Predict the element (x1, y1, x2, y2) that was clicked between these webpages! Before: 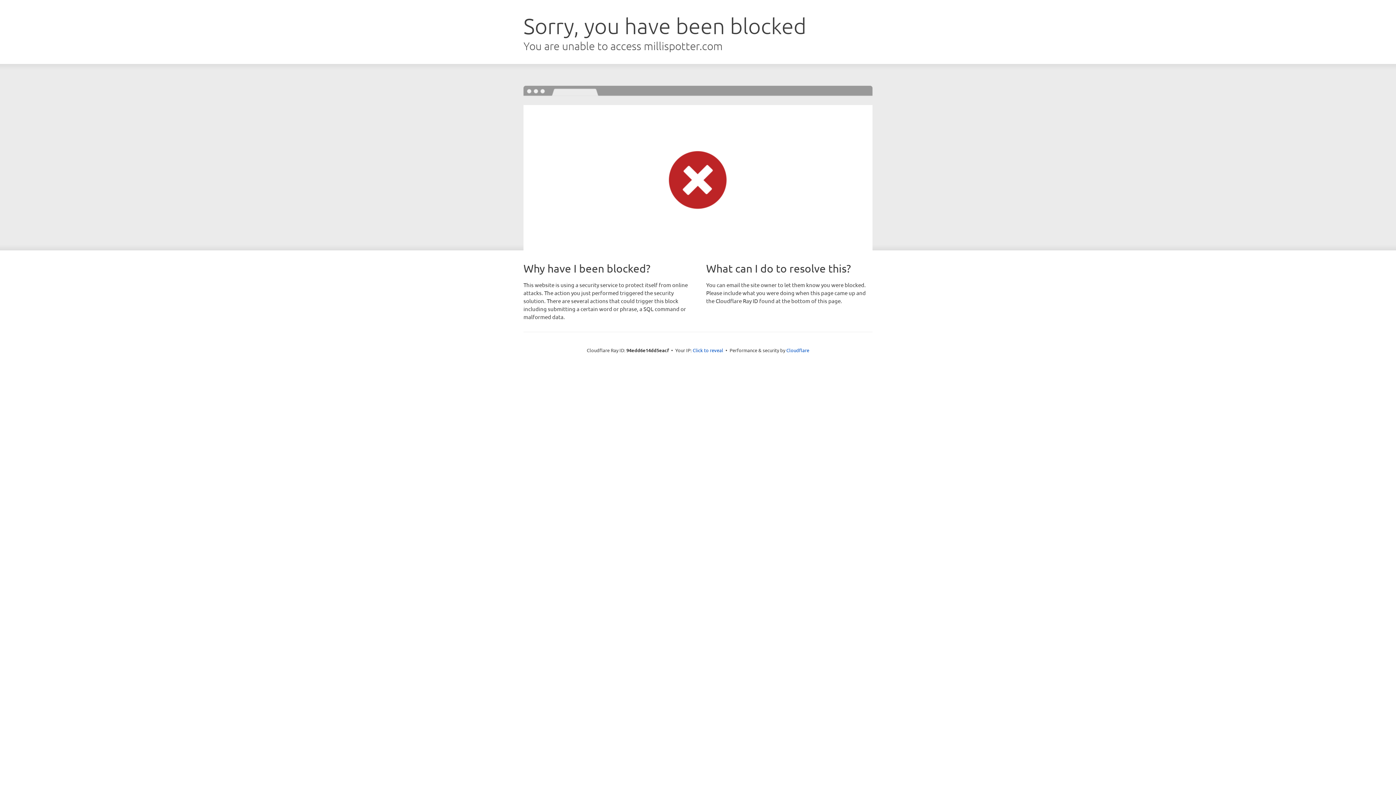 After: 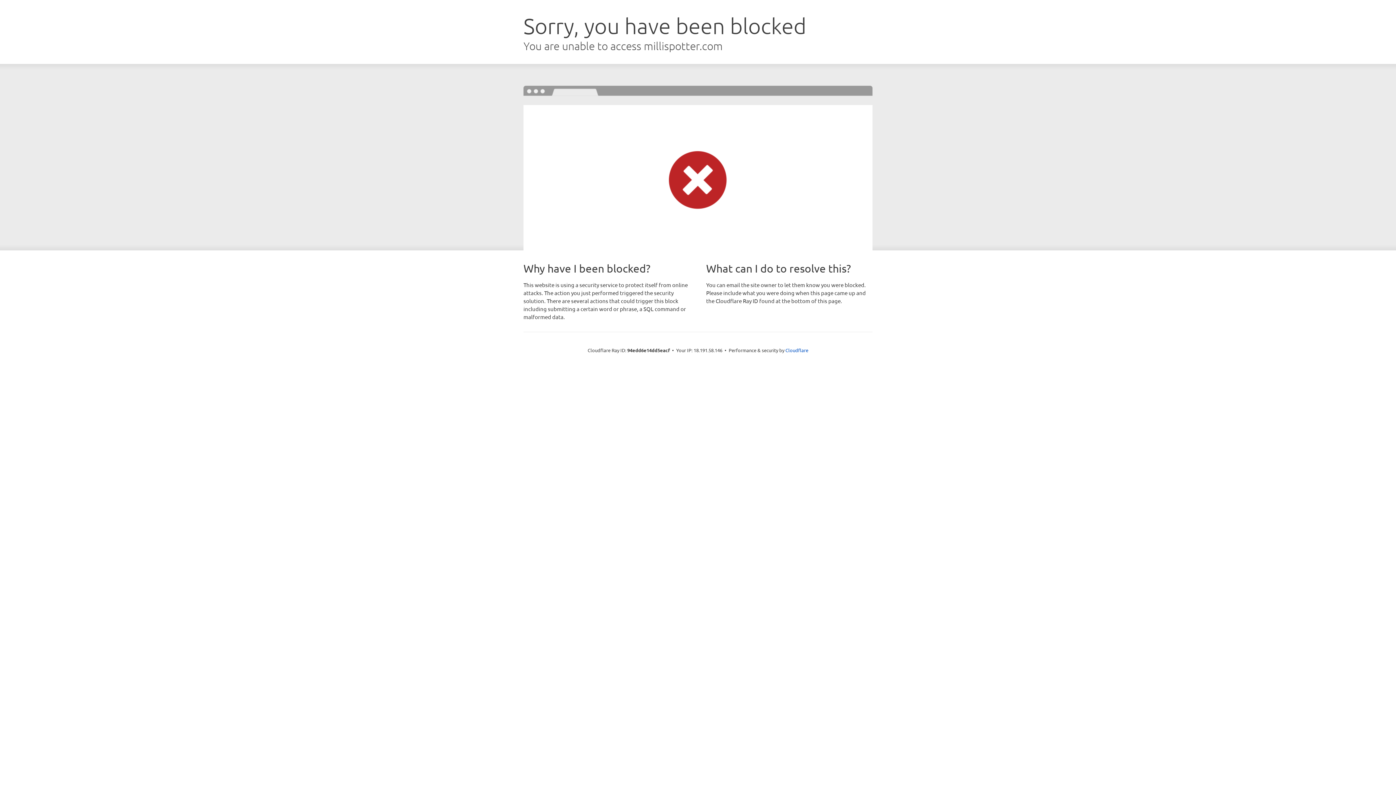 Action: bbox: (692, 346, 723, 353) label: Click to reveal